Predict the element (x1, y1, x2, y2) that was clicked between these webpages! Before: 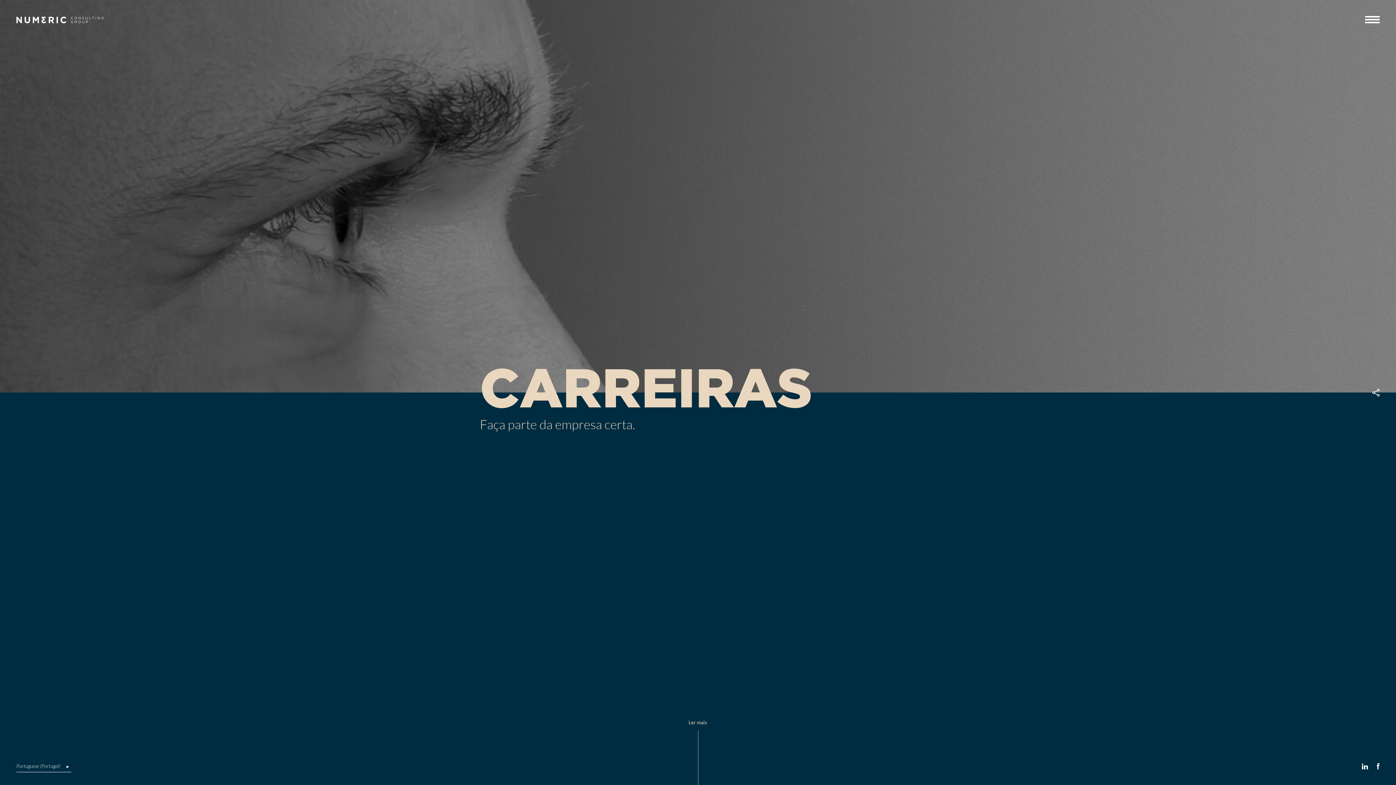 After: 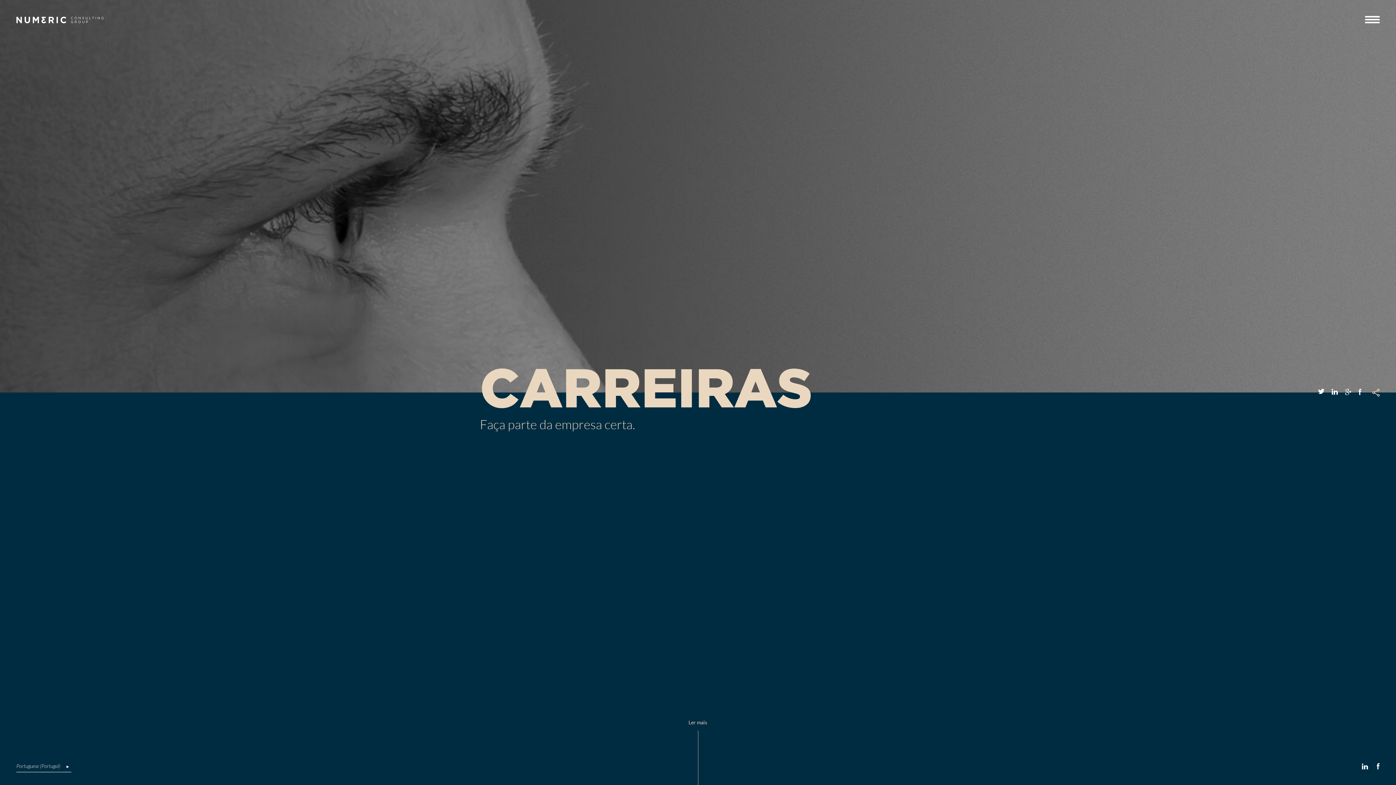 Action: bbox: (1372, 389, 1380, 398)